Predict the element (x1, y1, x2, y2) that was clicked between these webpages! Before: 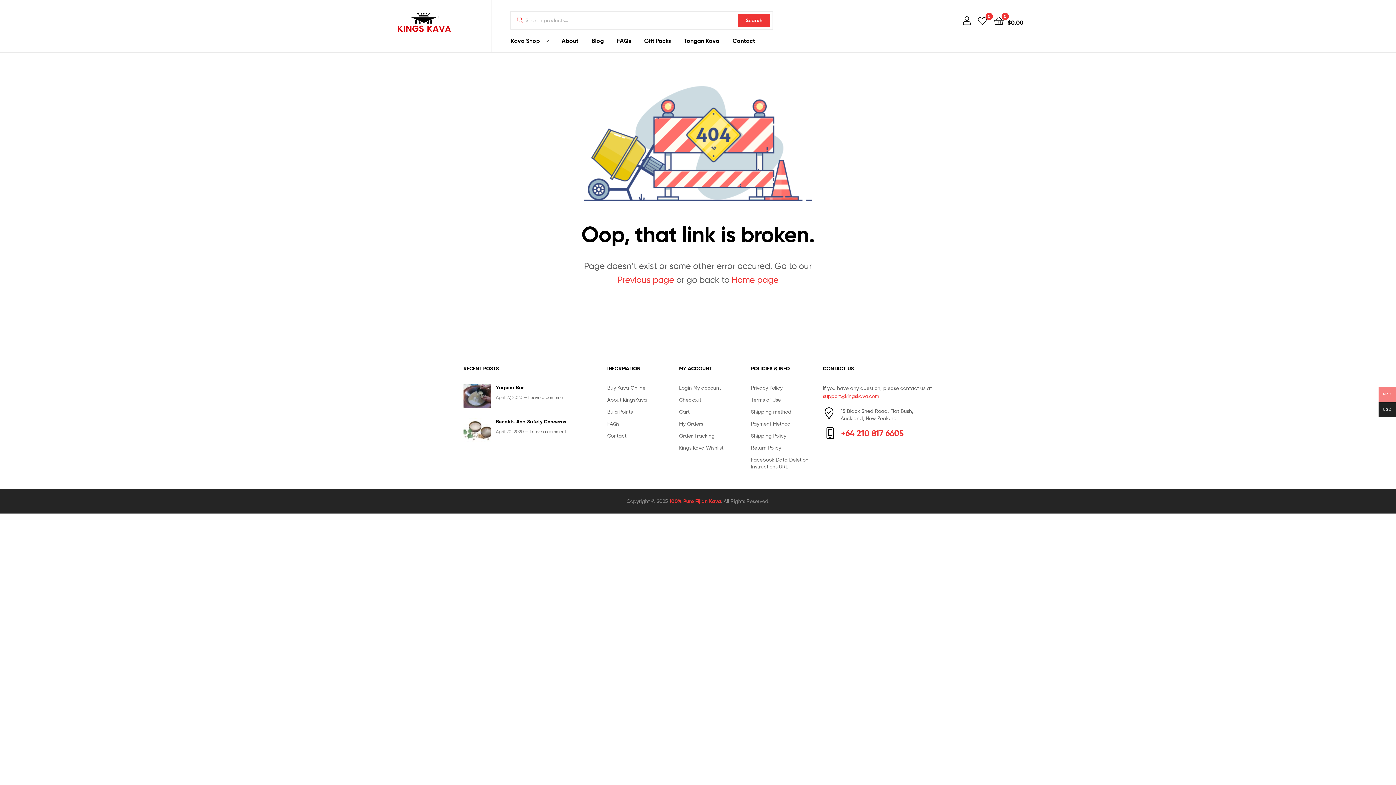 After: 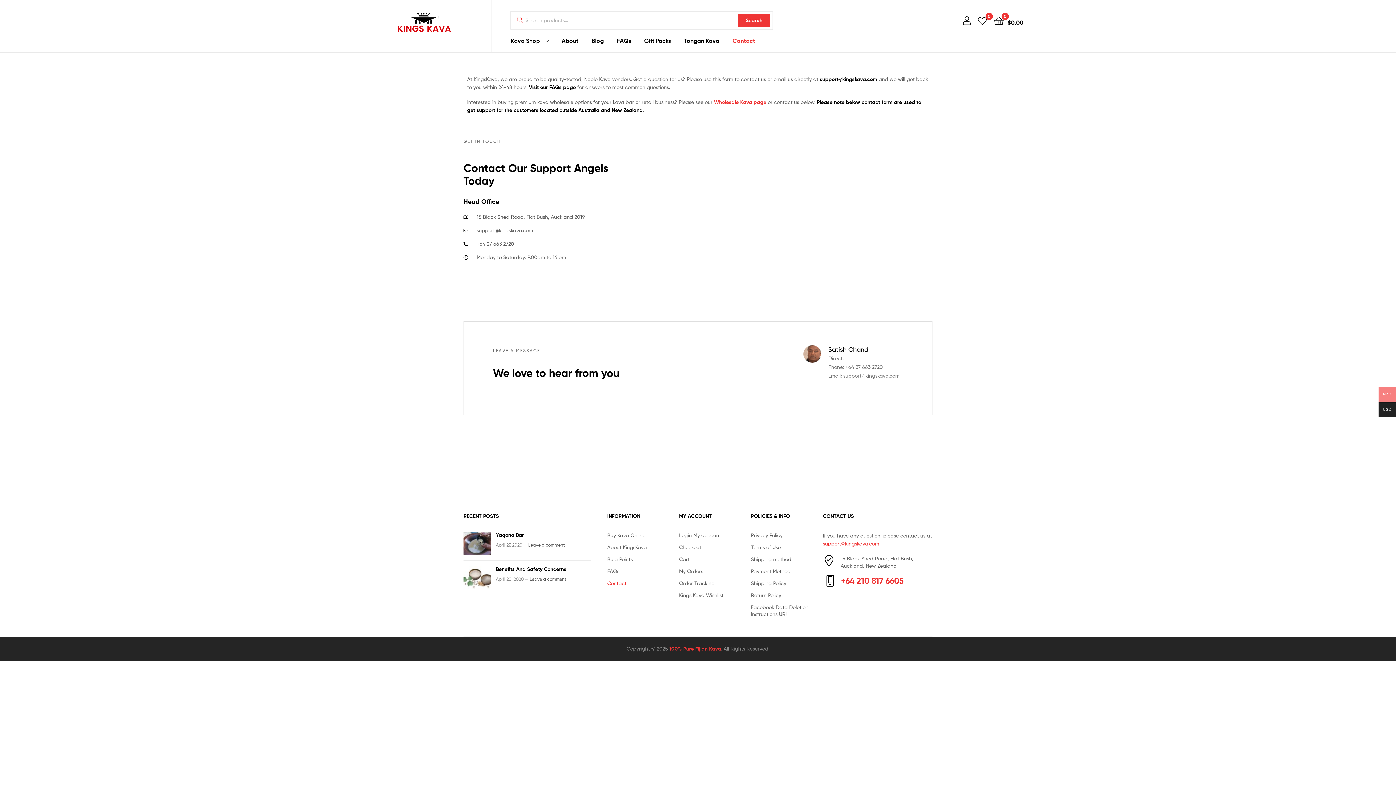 Action: label: Contact bbox: (726, 29, 761, 51)